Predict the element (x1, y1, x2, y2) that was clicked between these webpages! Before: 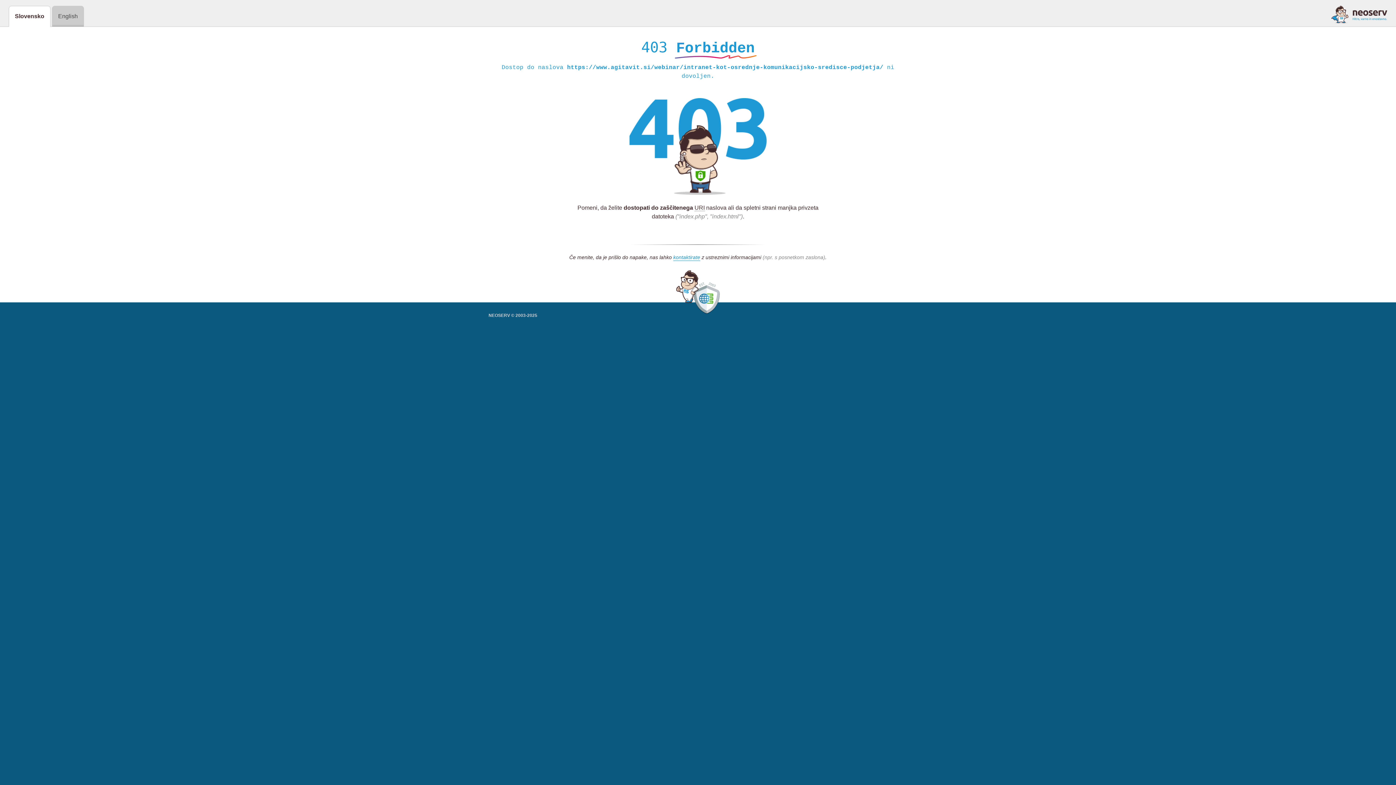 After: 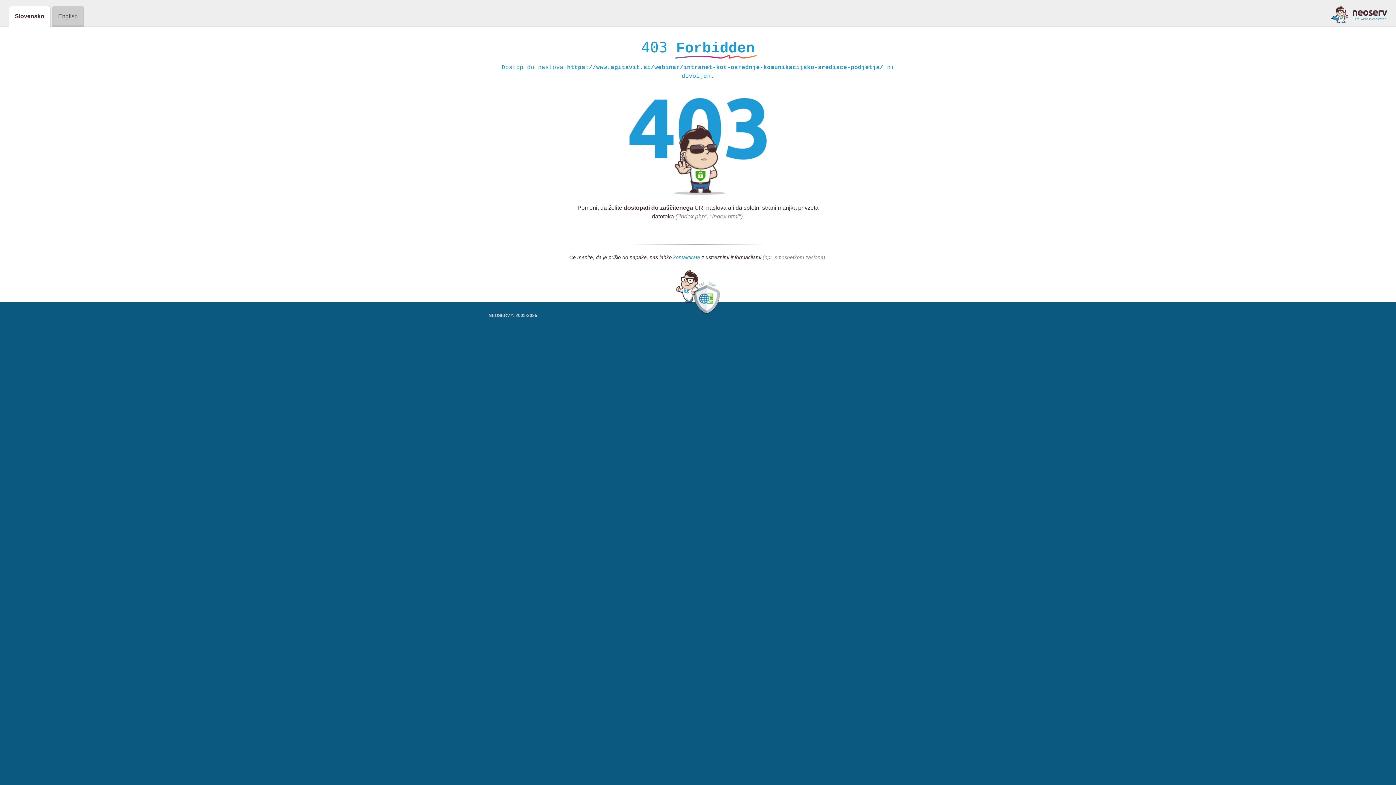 Action: bbox: (673, 254, 700, 261) label: kontaktirate